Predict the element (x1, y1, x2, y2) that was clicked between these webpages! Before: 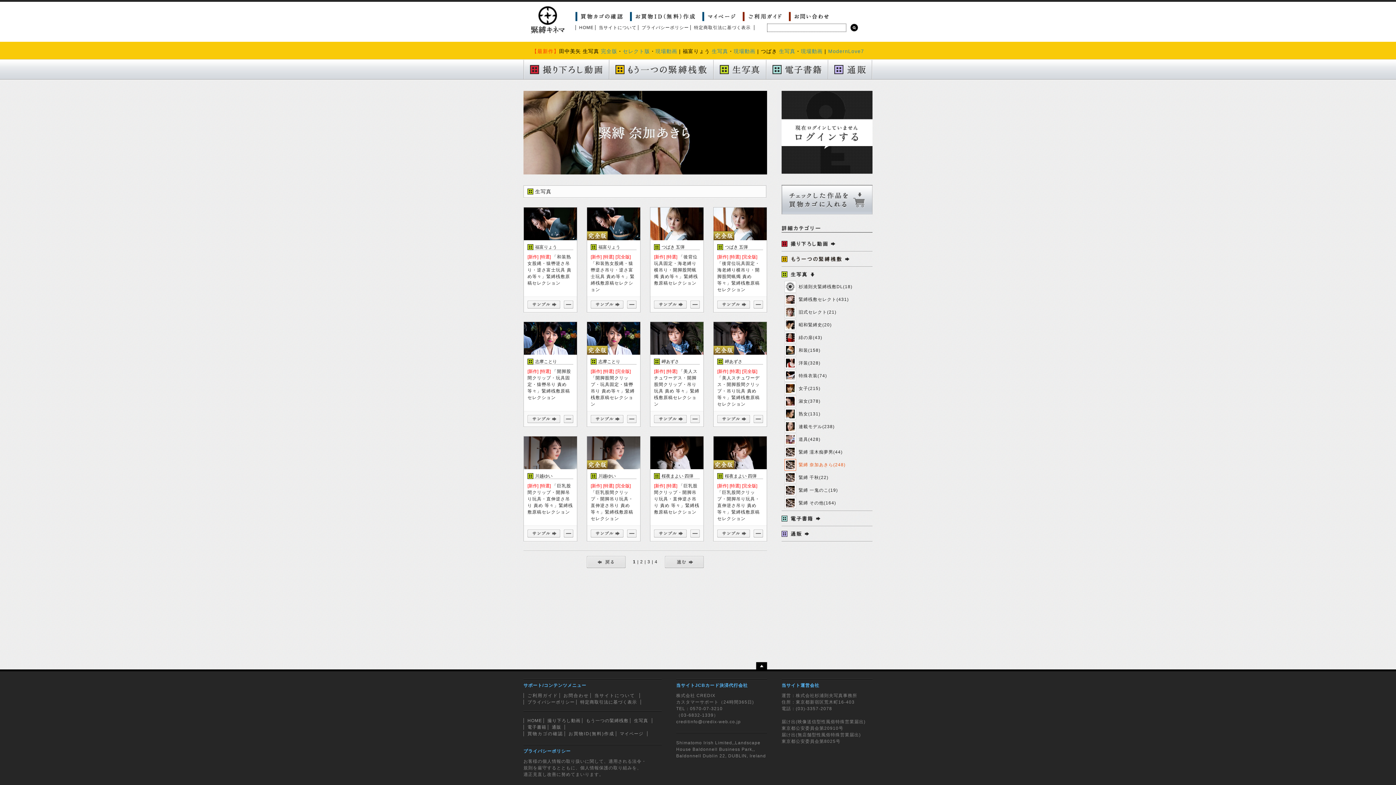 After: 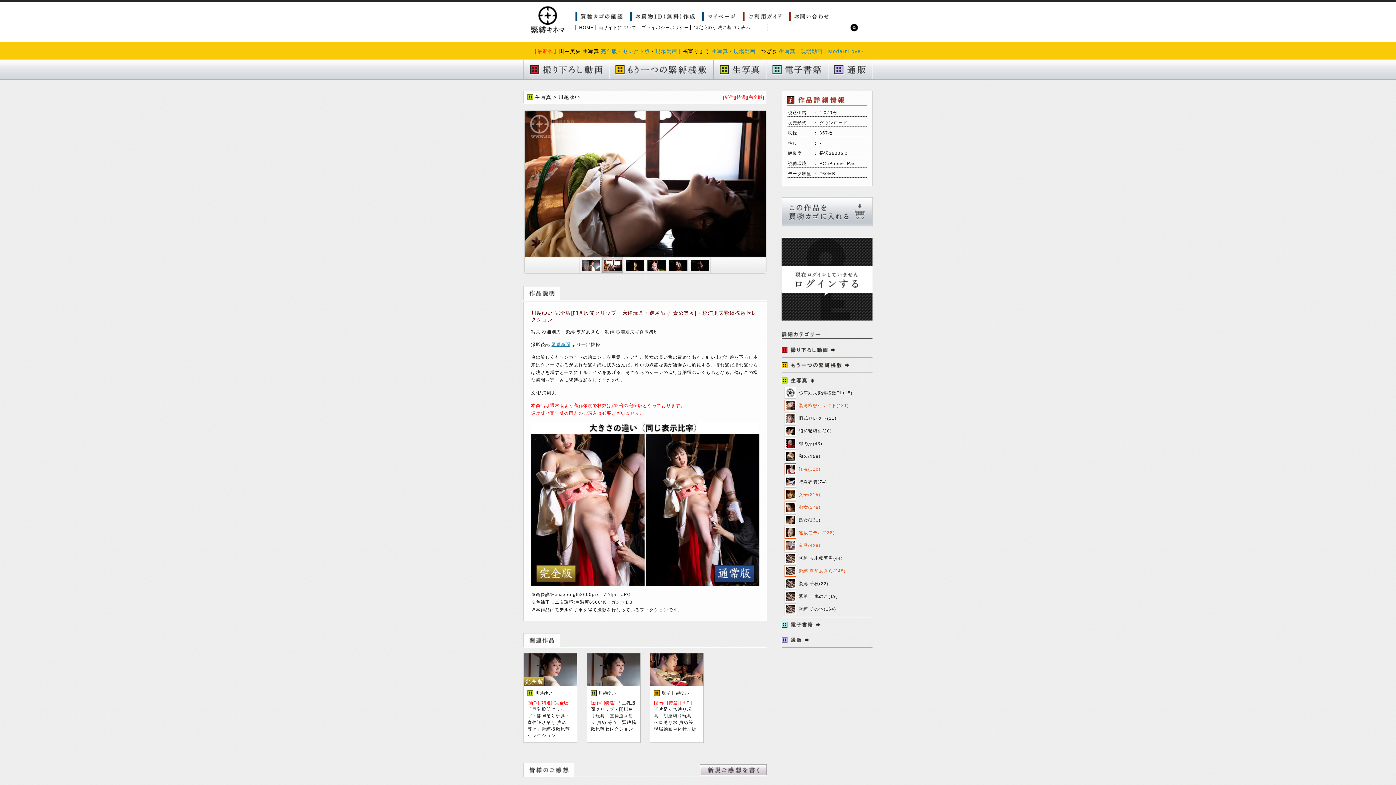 Action: bbox: (590, 533, 623, 538)